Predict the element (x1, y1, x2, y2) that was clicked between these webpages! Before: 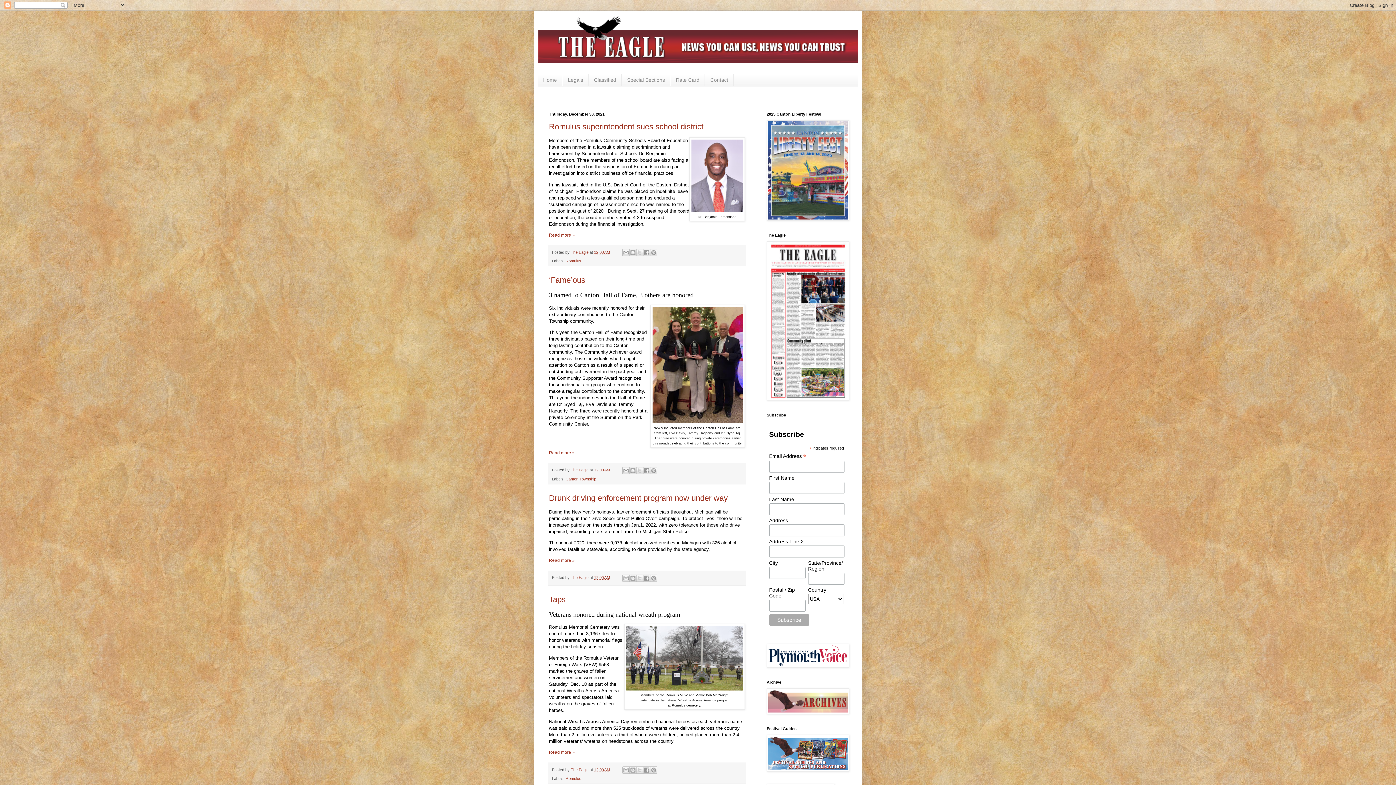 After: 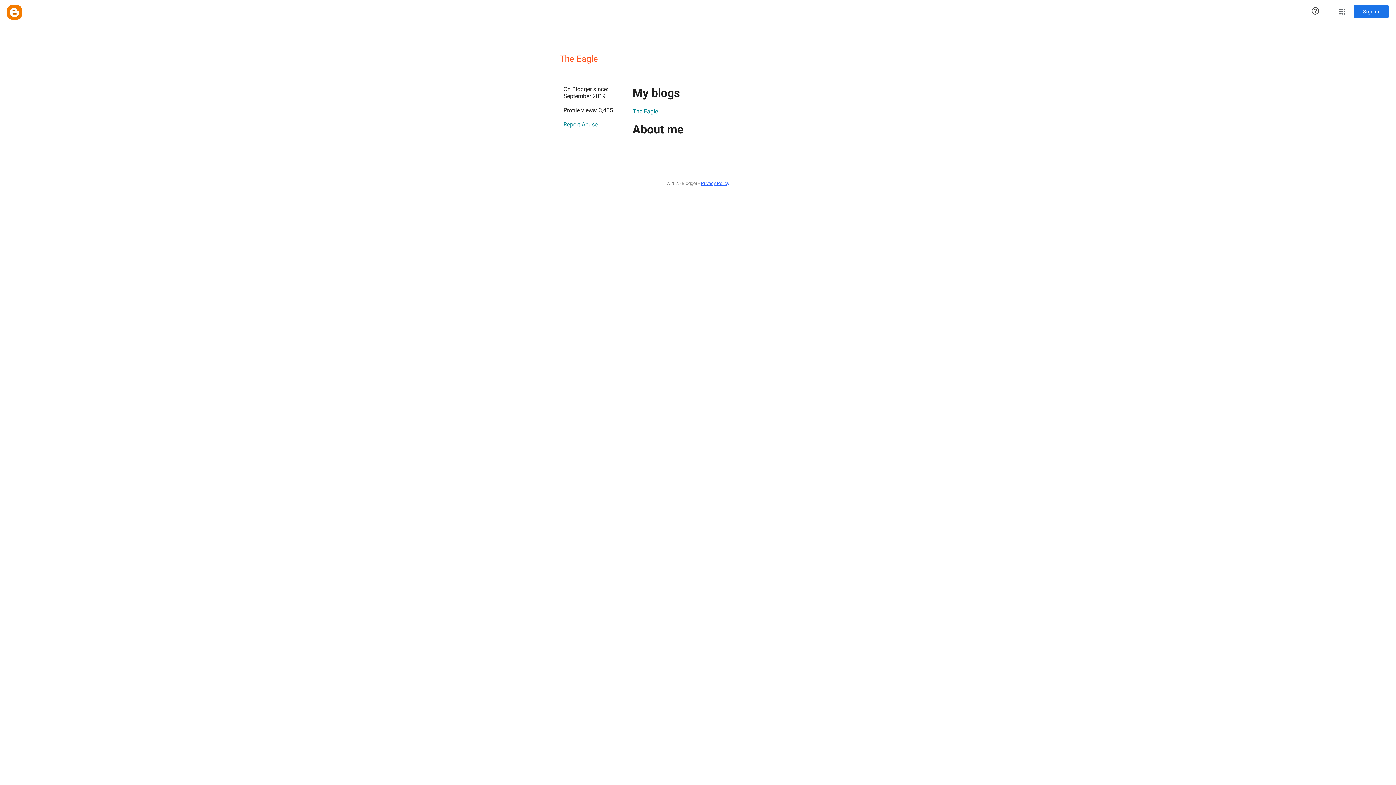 Action: bbox: (570, 575, 589, 580) label: The Eagle 